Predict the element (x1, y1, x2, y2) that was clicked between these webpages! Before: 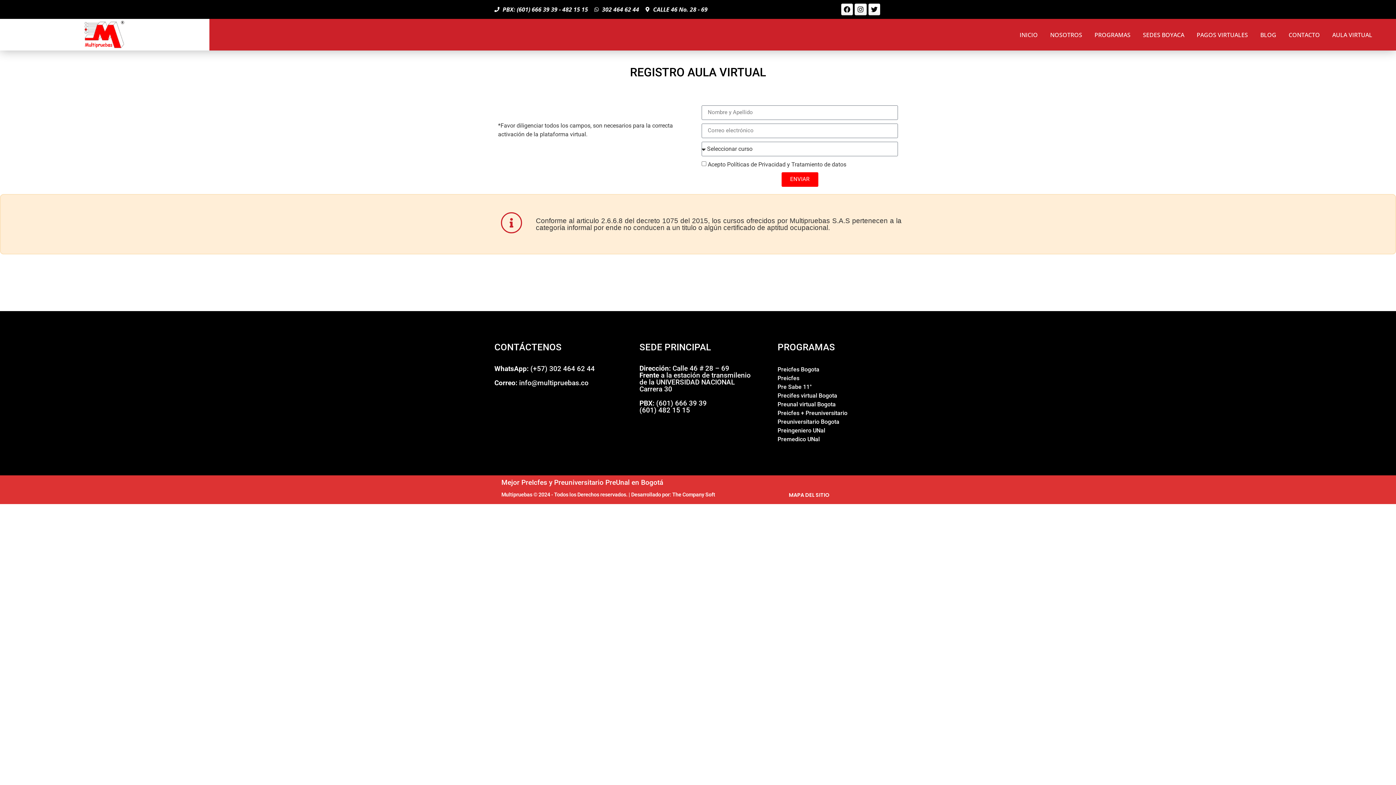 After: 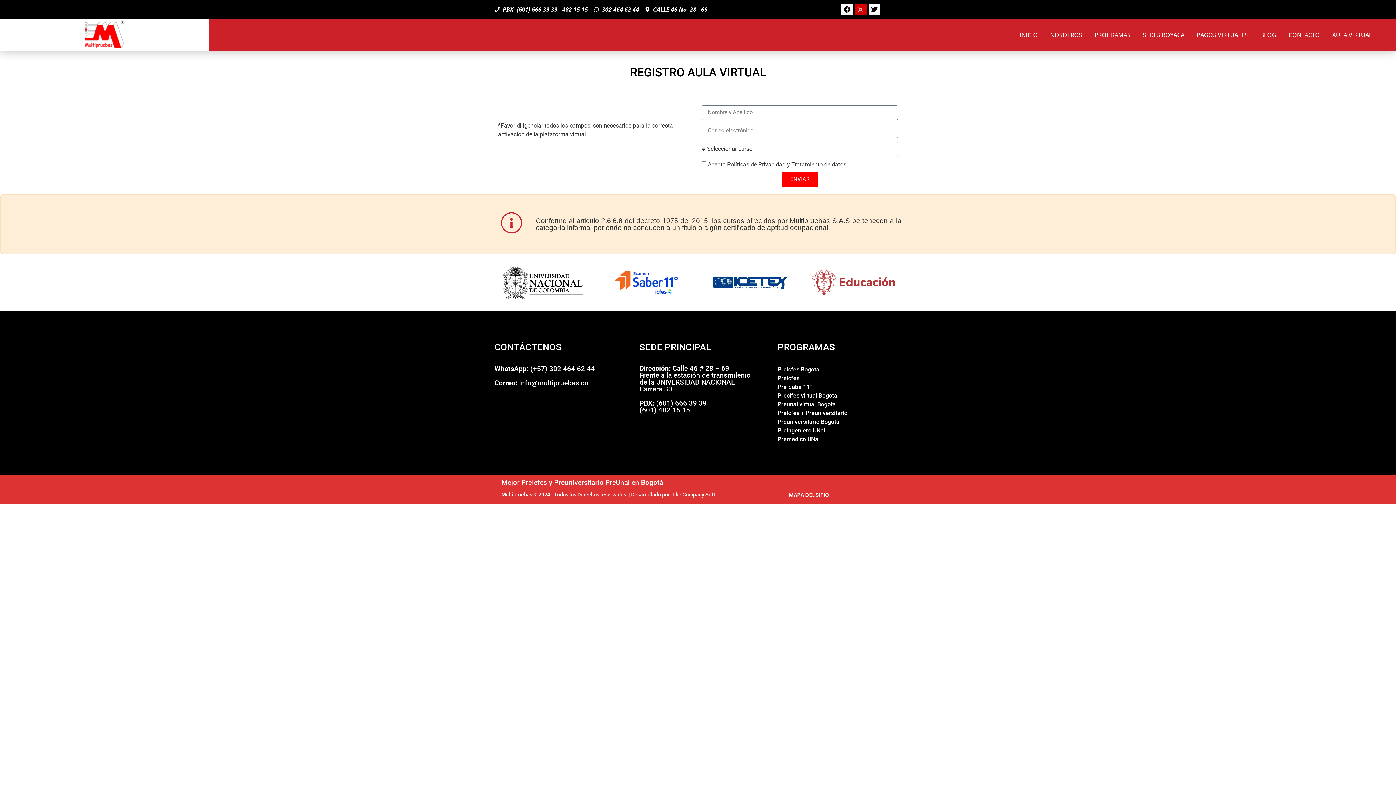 Action: label: Instagram bbox: (854, 3, 866, 15)